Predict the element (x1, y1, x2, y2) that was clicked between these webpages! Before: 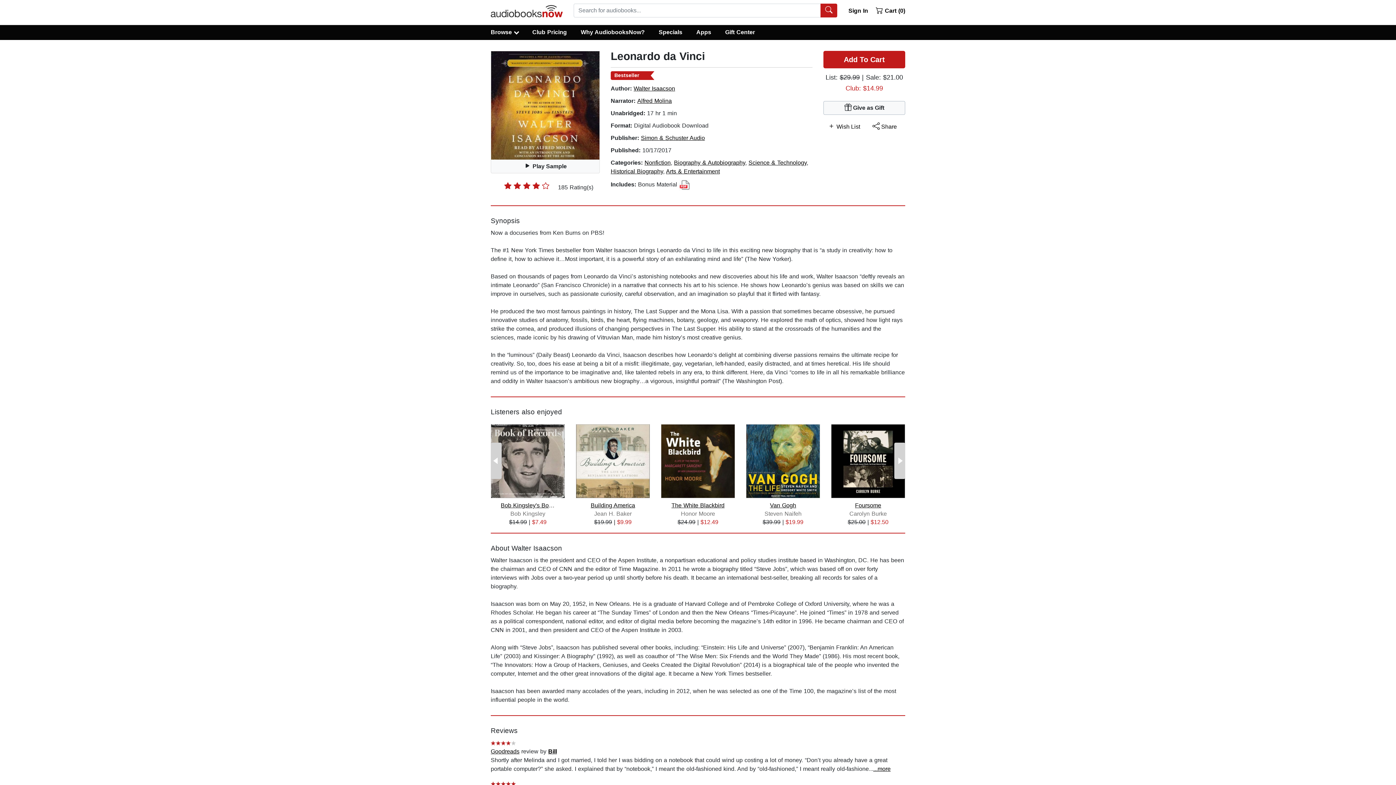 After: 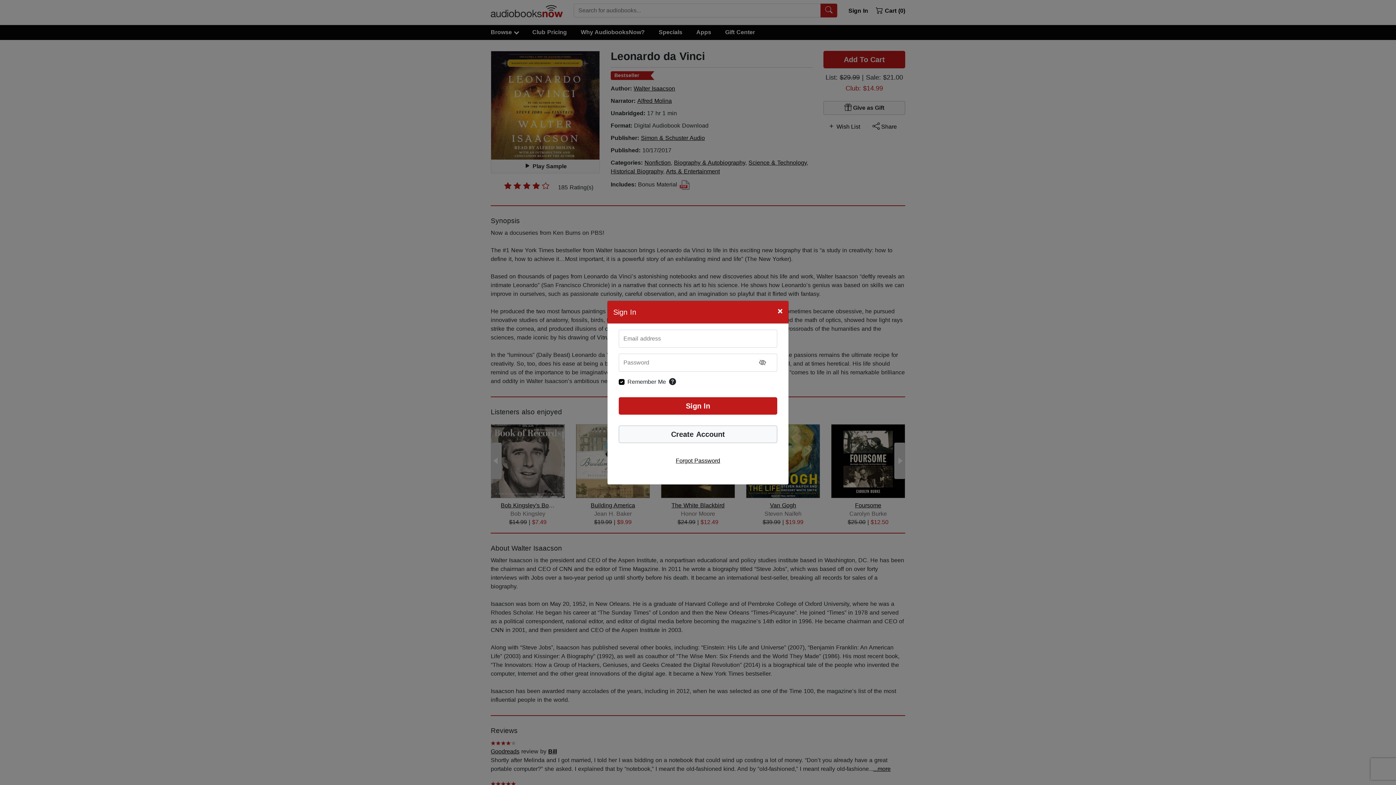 Action: bbox: (823, 122, 864, 131) label:  Wish List